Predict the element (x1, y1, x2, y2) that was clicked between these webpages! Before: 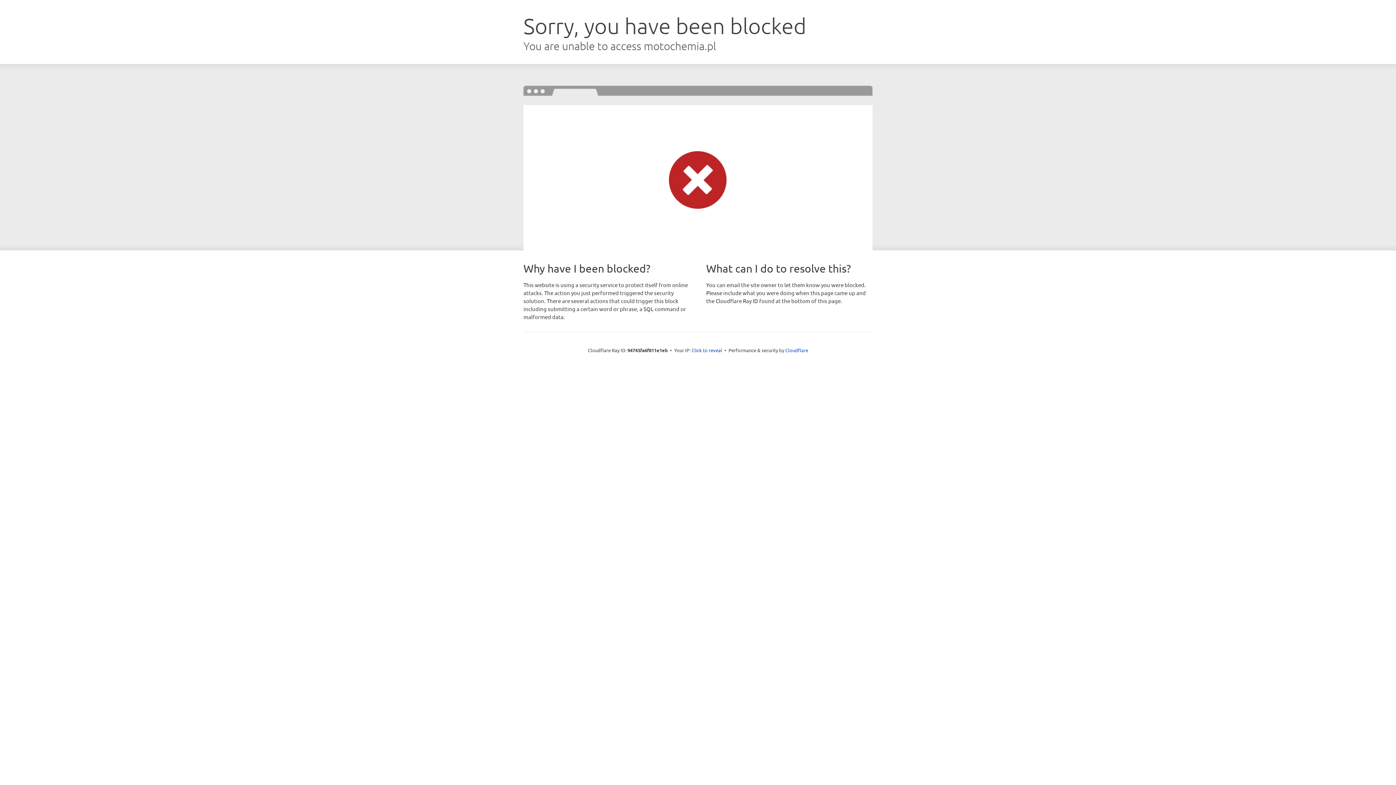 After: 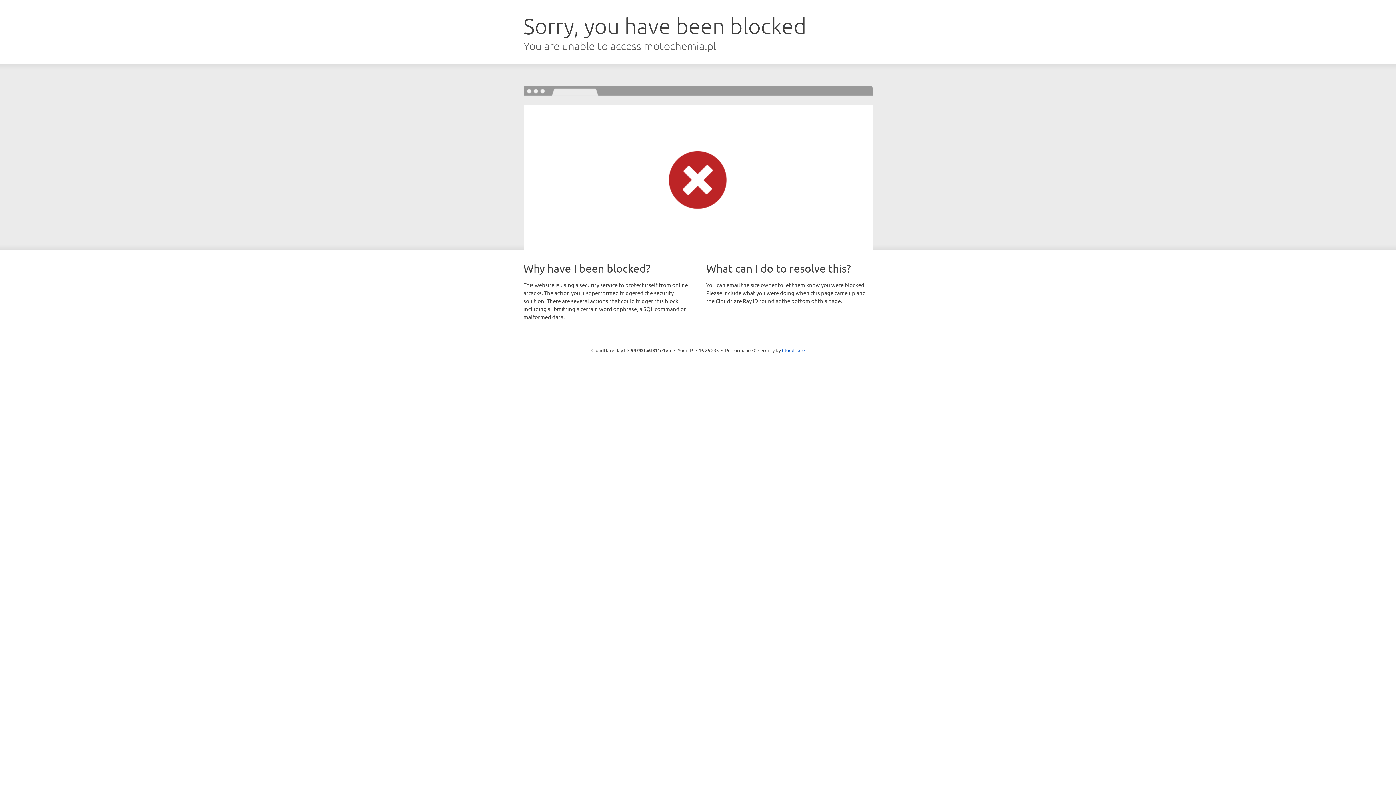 Action: bbox: (691, 346, 722, 353) label: Click to reveal